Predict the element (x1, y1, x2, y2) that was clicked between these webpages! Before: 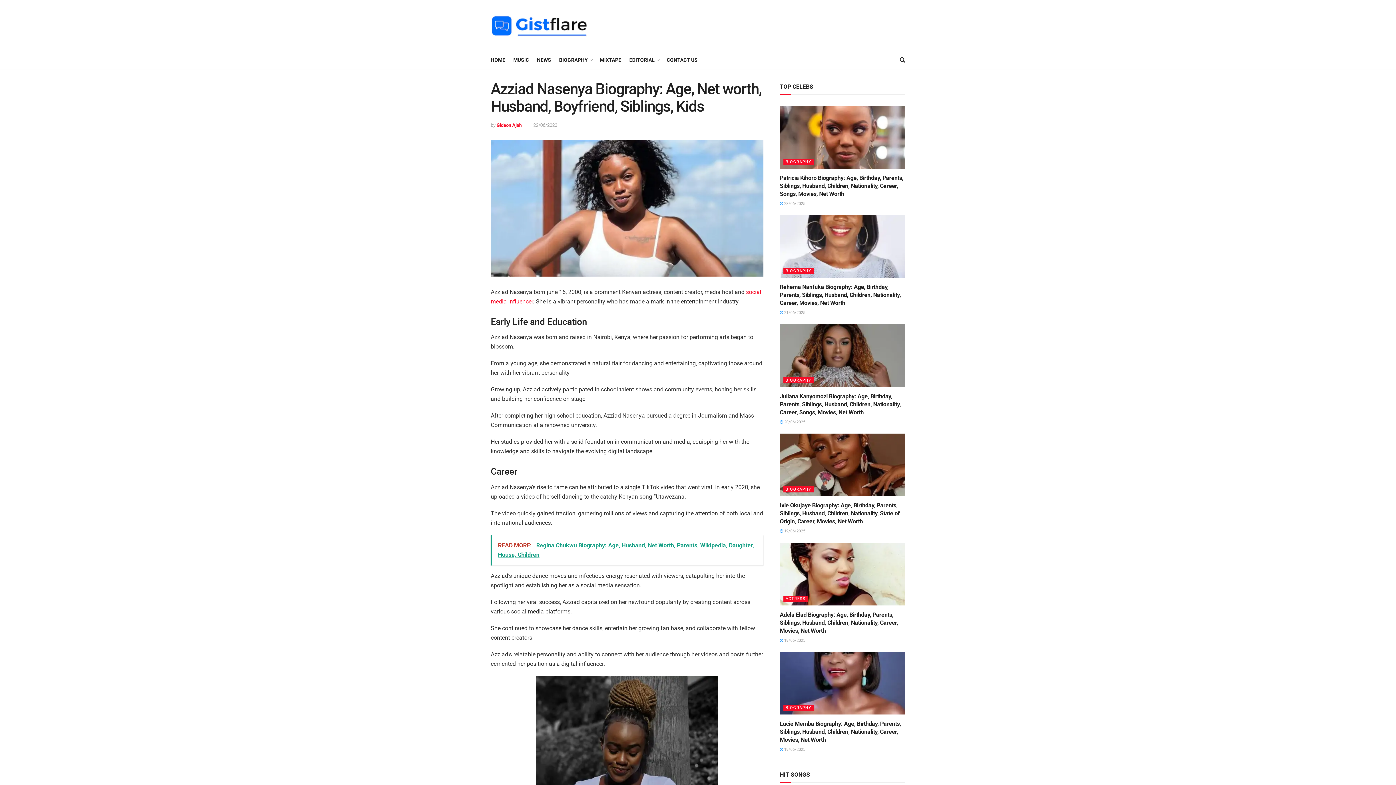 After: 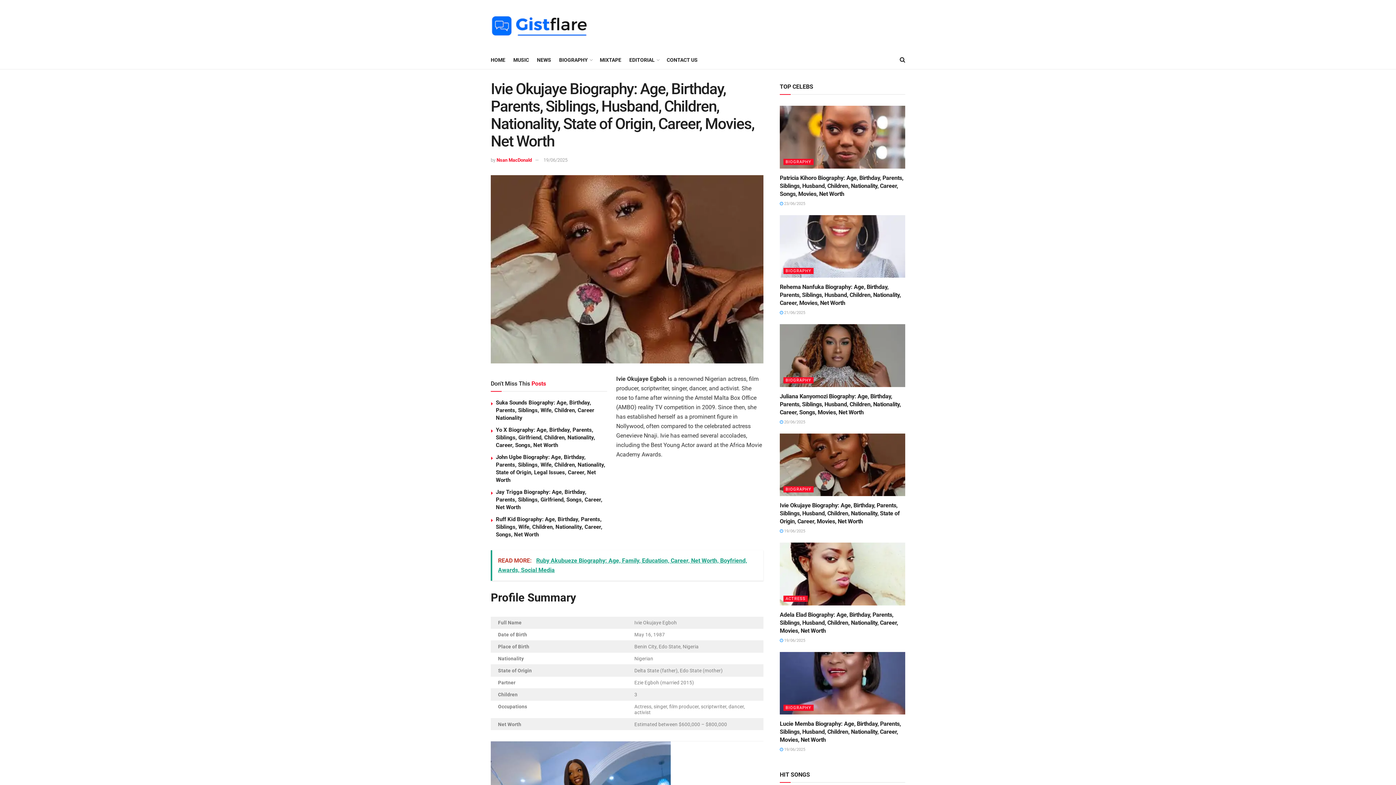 Action: bbox: (780, 529, 805, 533) label:  19/06/2025